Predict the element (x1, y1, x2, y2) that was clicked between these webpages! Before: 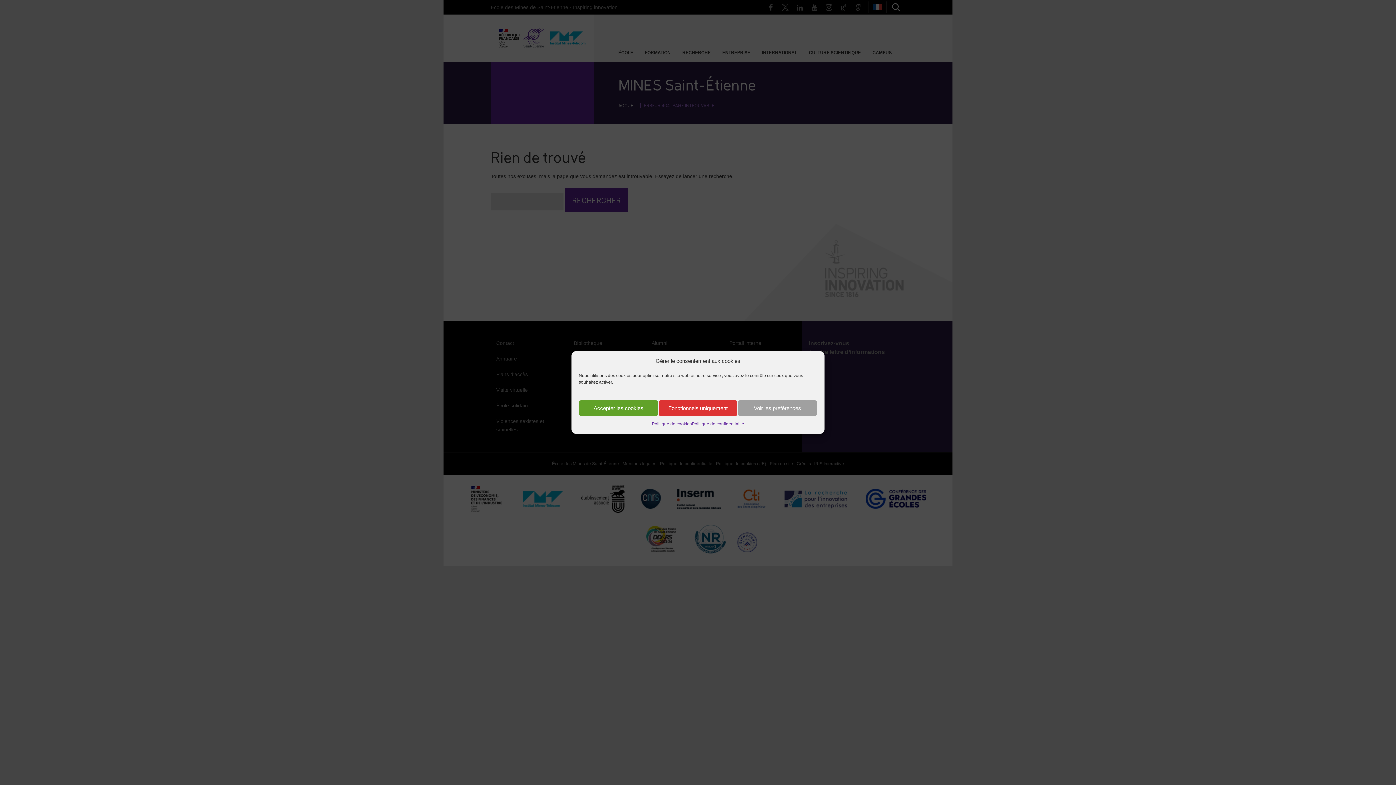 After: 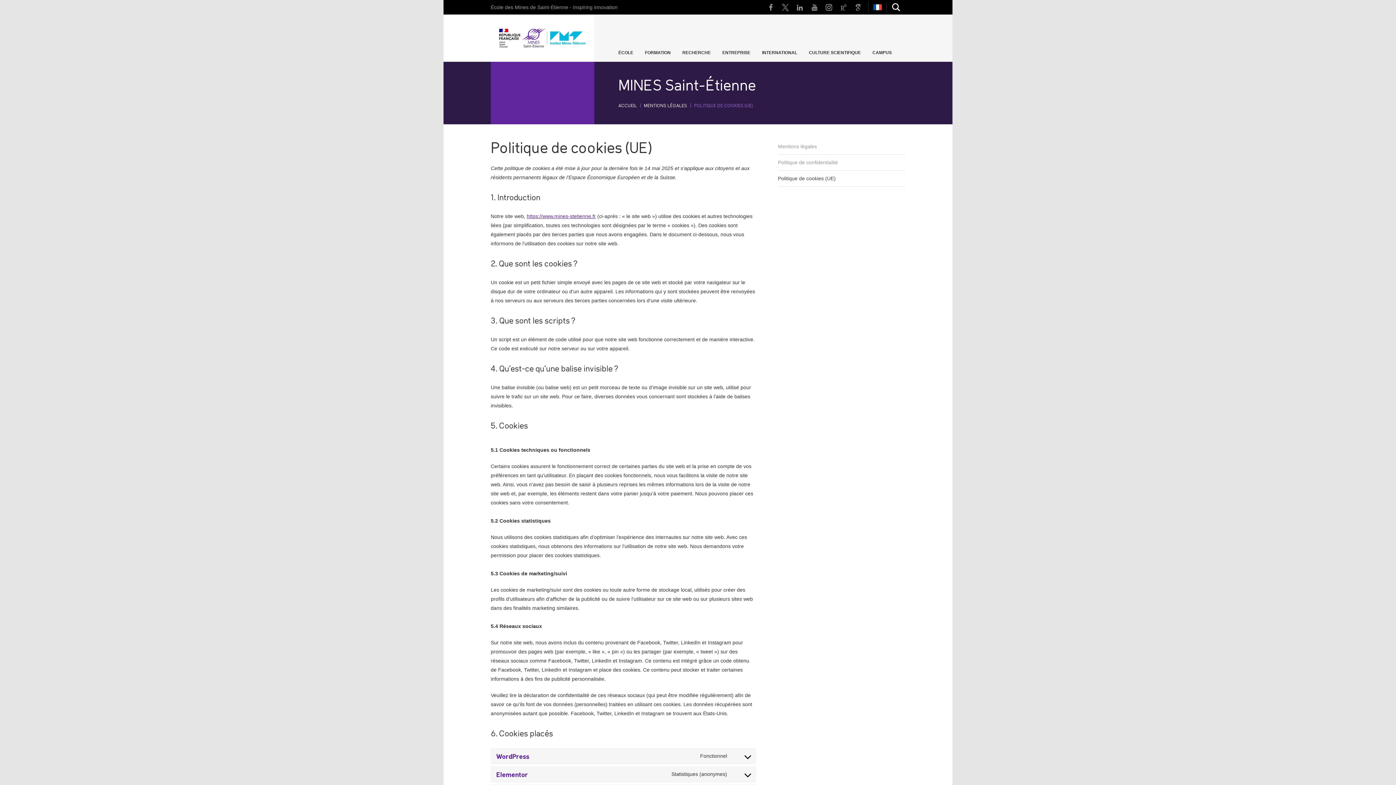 Action: bbox: (651, 420, 691, 428) label: Politique de cookies